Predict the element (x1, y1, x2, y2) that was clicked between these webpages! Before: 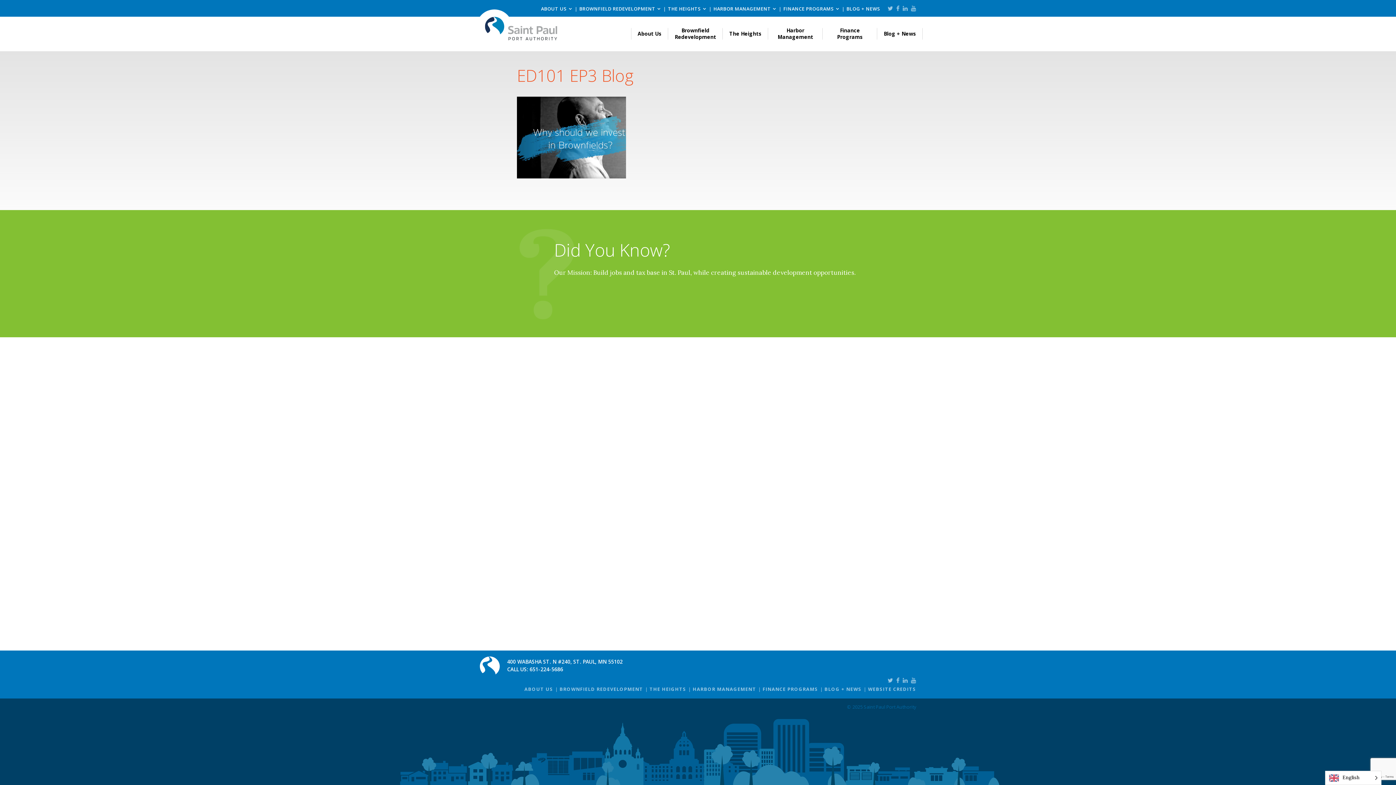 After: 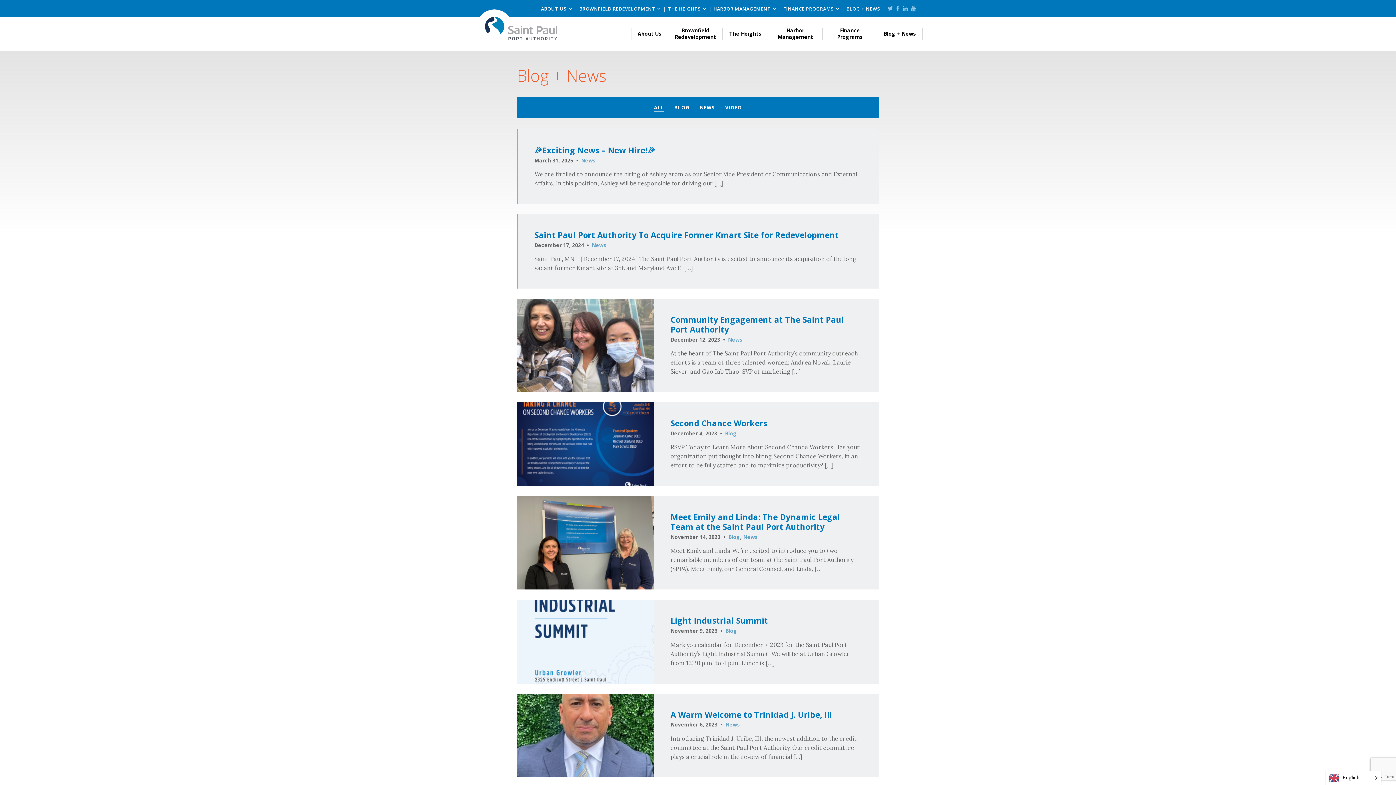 Action: bbox: (877, 21, 922, 46) label: Blog + News